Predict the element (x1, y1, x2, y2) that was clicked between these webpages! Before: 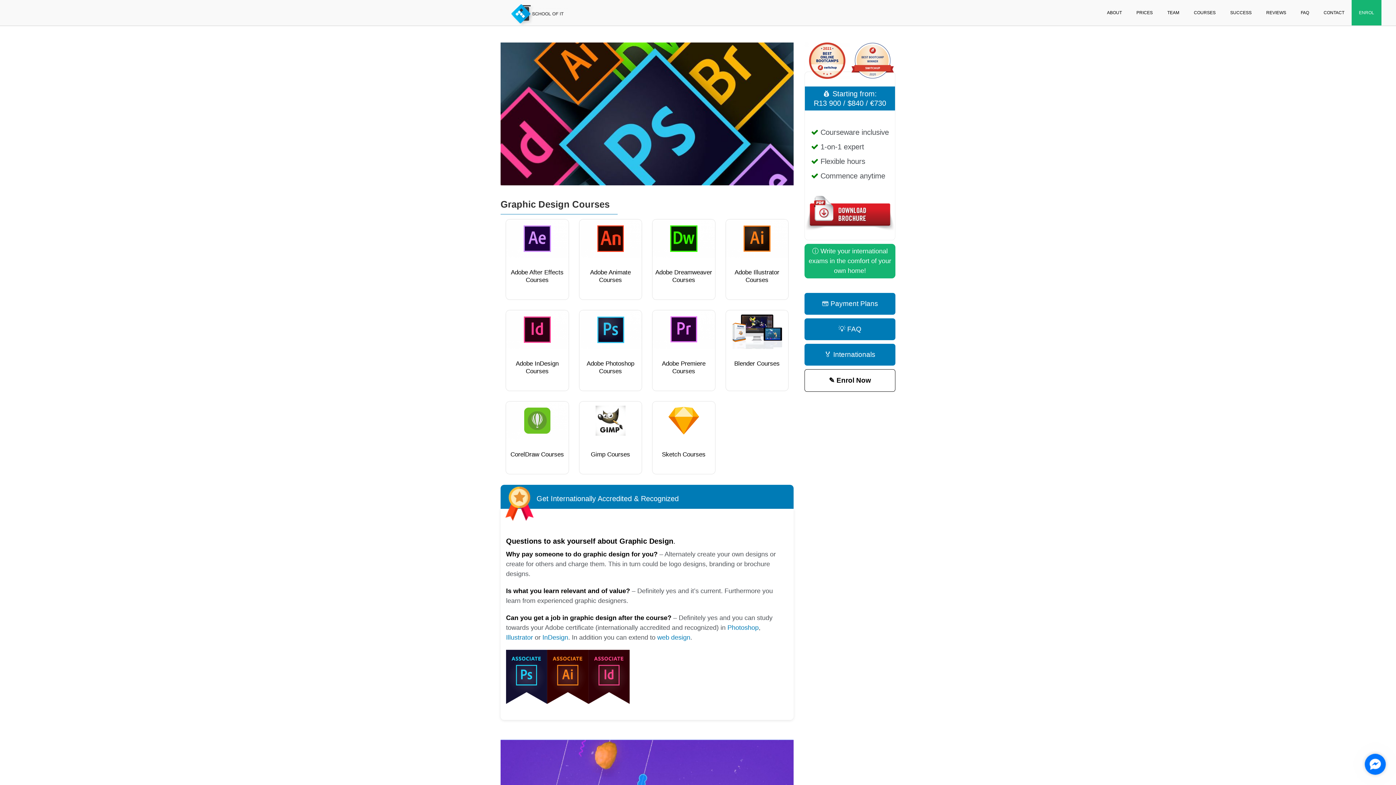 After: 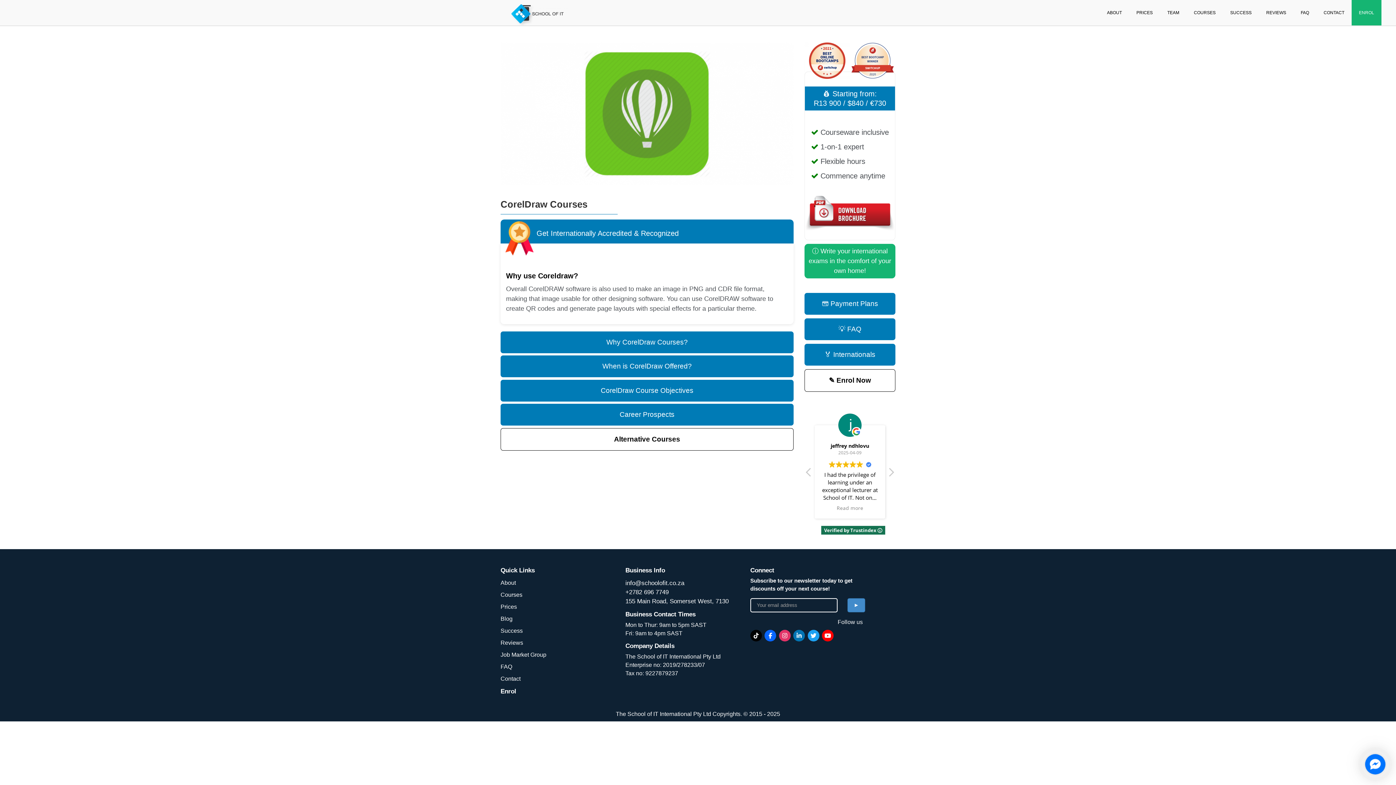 Action: bbox: (506, 401, 568, 439)